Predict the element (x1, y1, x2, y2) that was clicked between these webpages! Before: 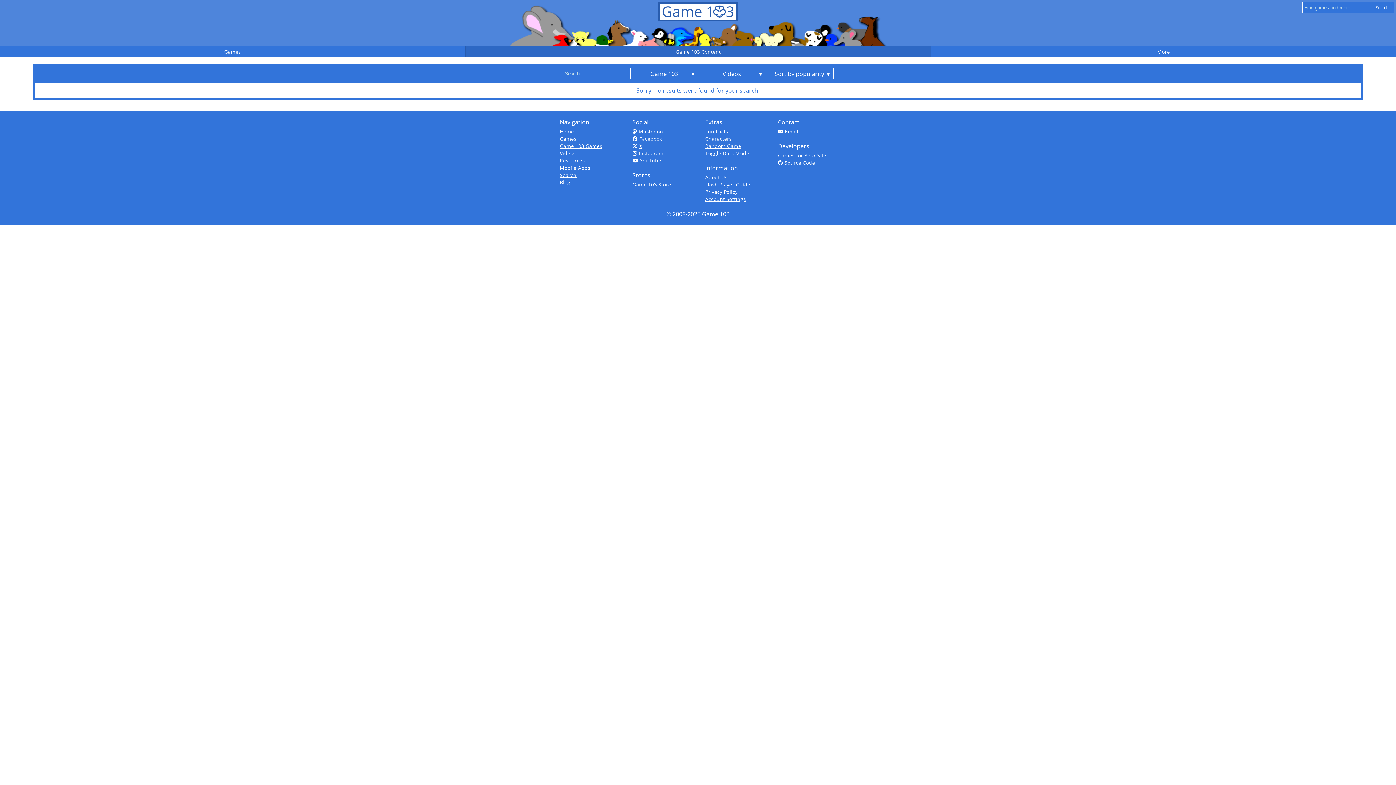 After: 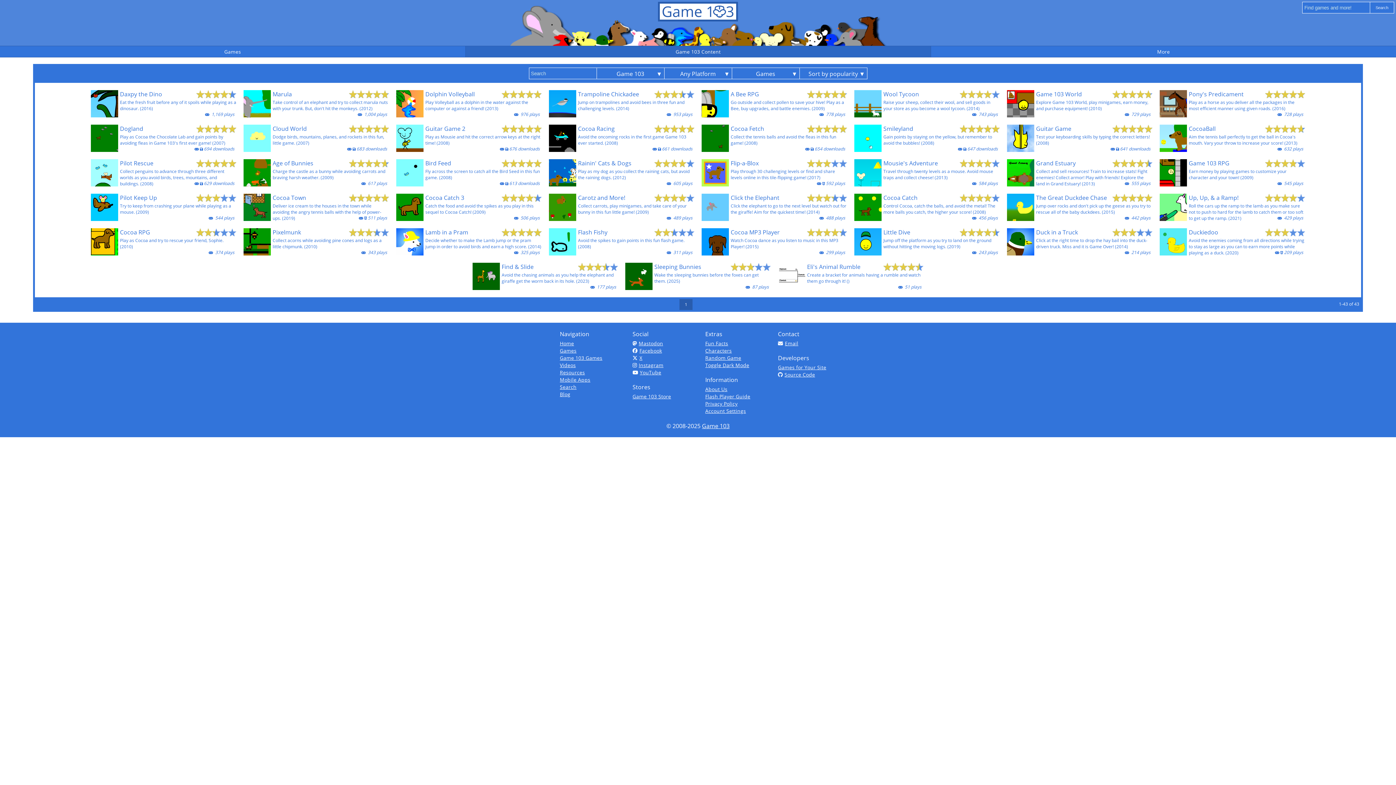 Action: bbox: (560, 142, 618, 149) label: Game 103 Games